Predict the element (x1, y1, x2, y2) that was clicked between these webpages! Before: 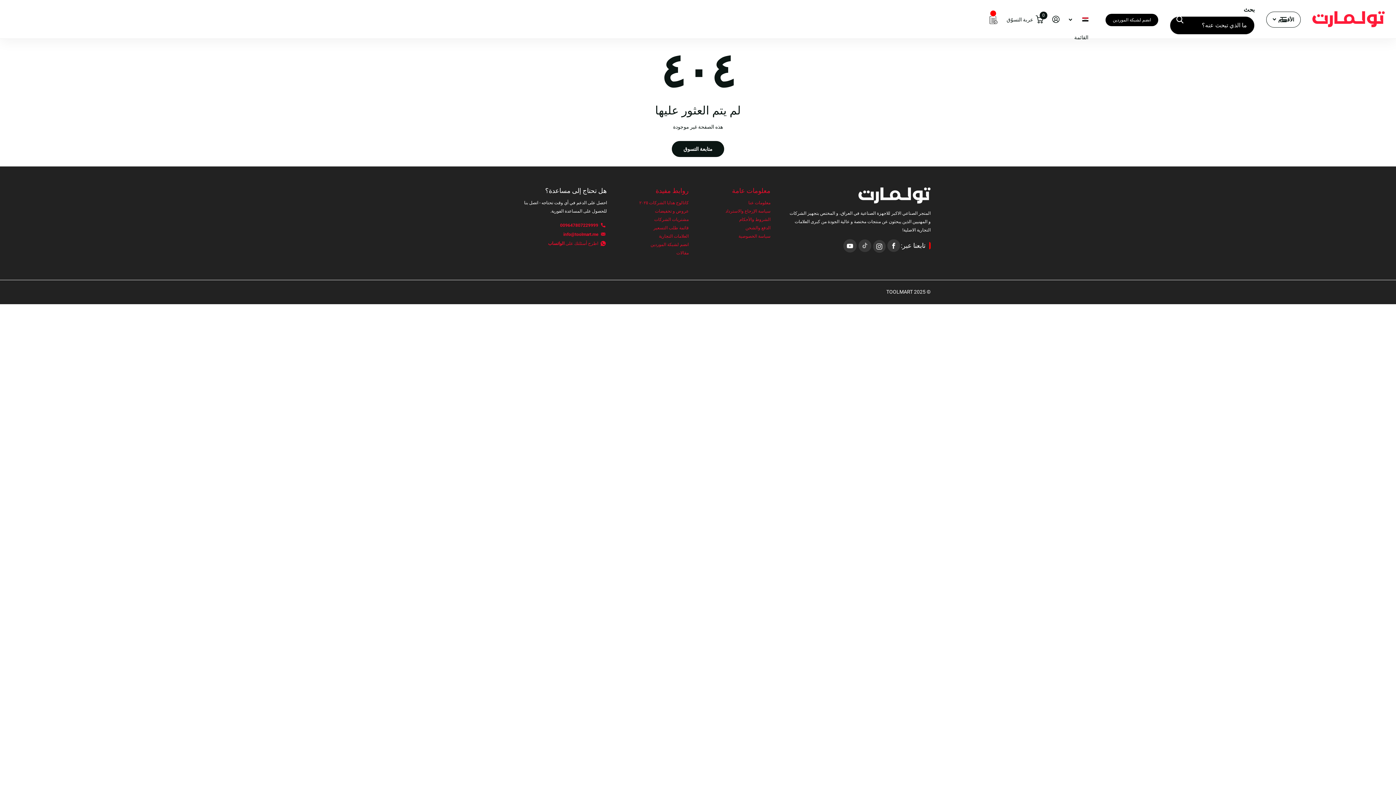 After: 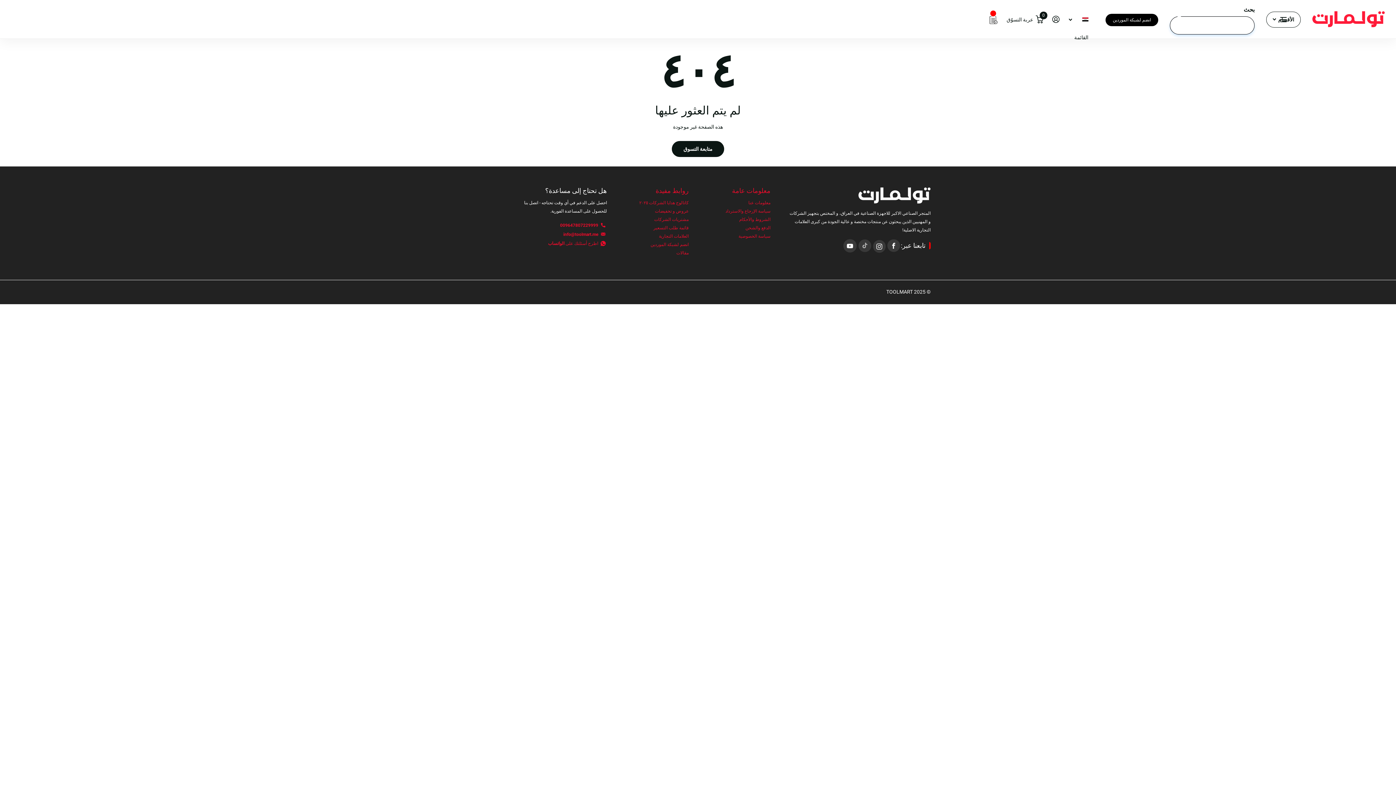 Action: label: بحث bbox: (1170, 4, 1190, 34)